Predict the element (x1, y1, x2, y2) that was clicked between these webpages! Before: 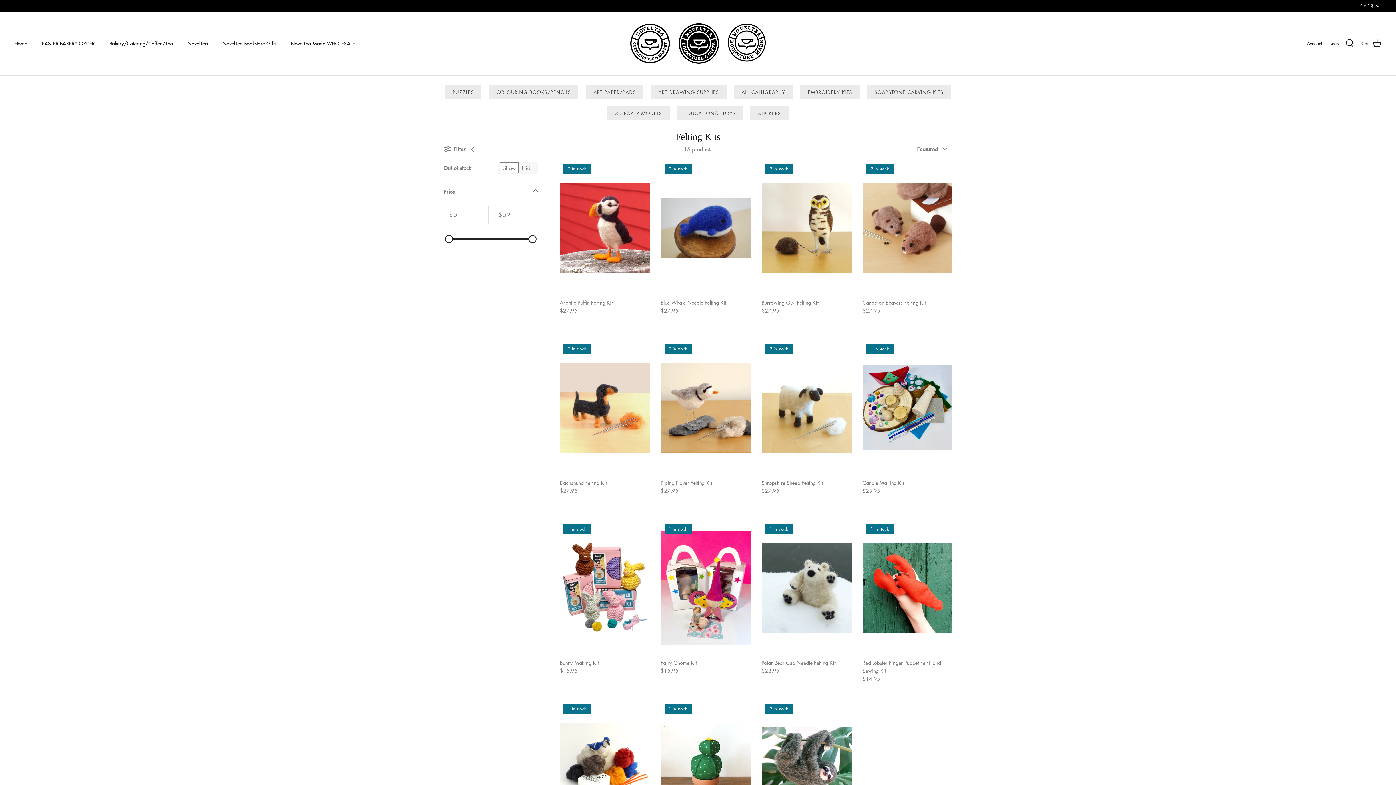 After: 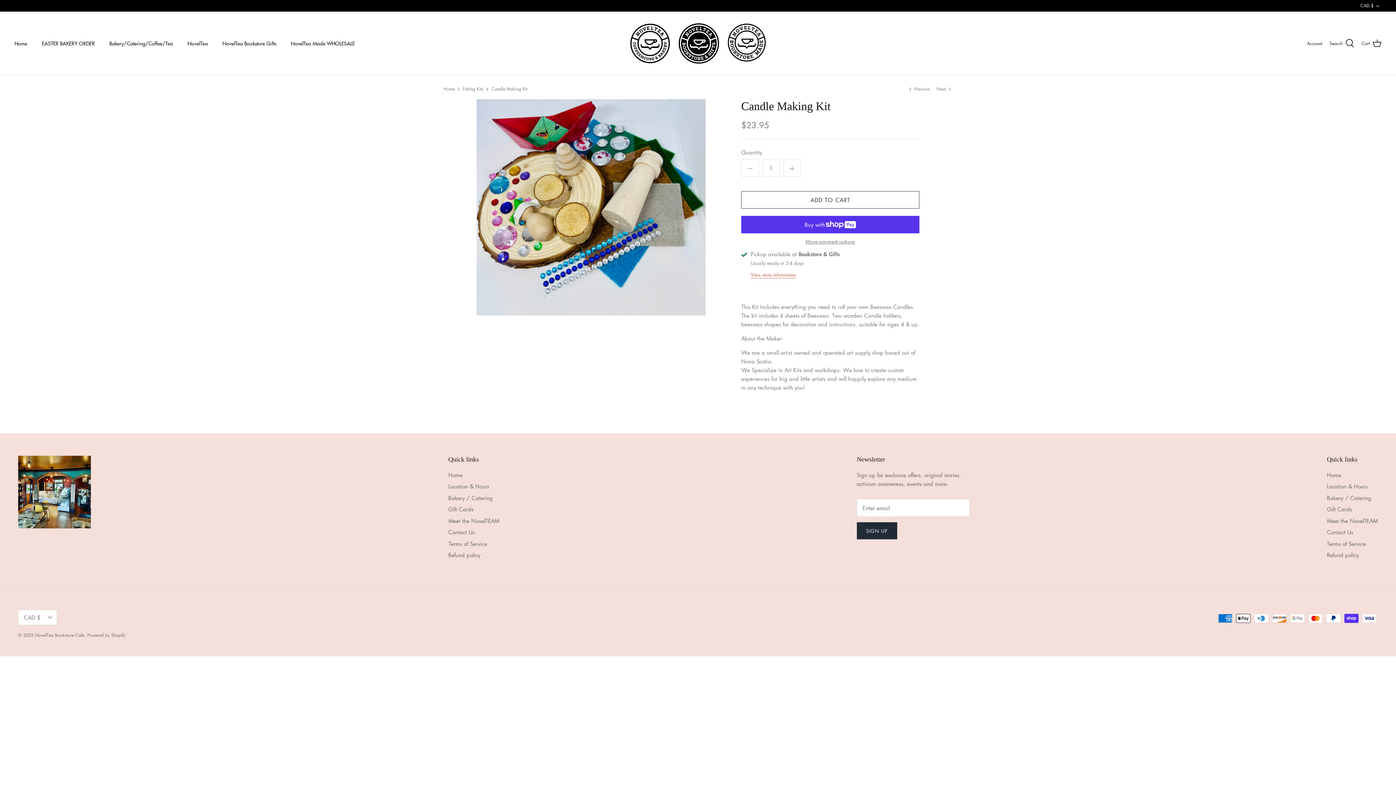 Action: bbox: (862, 478, 952, 494) label: Candle Making Kit
$23.95